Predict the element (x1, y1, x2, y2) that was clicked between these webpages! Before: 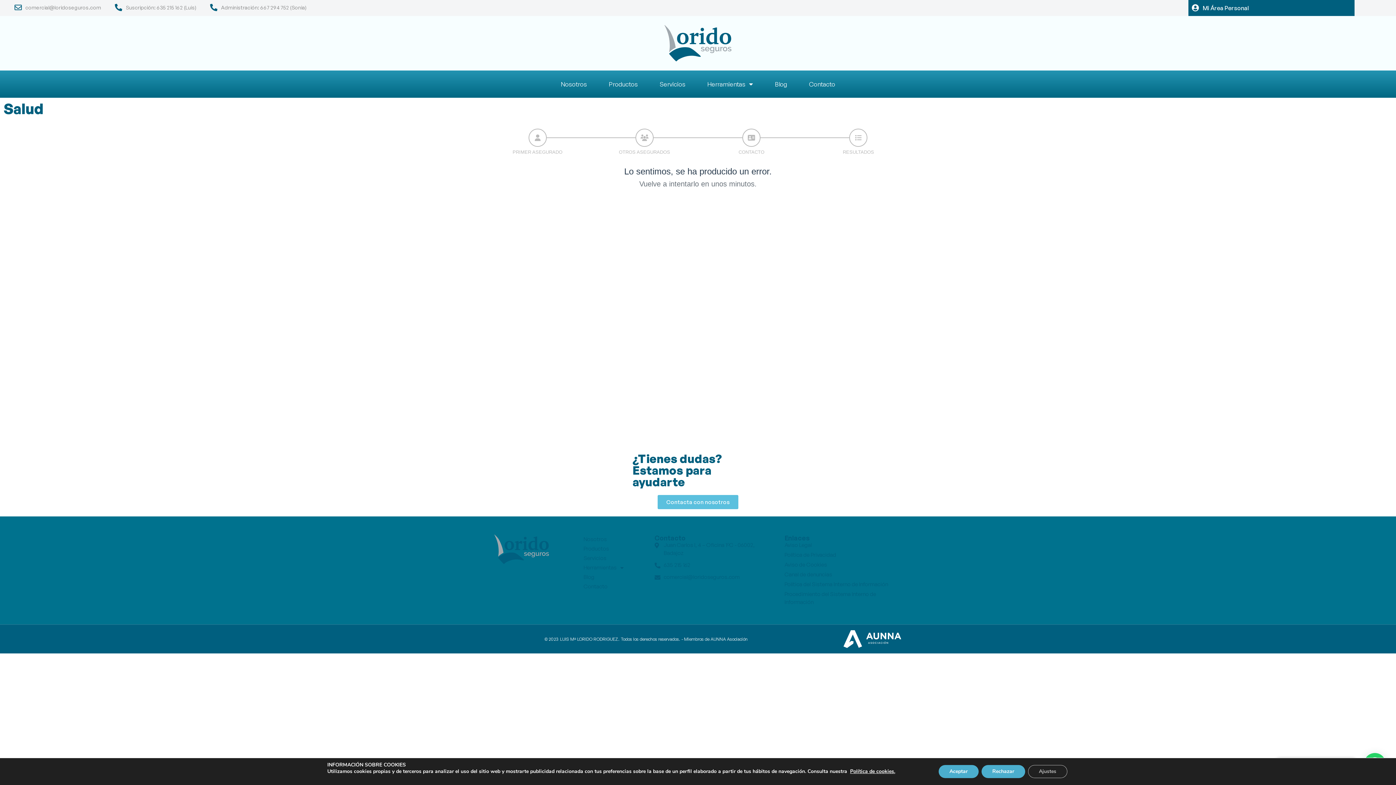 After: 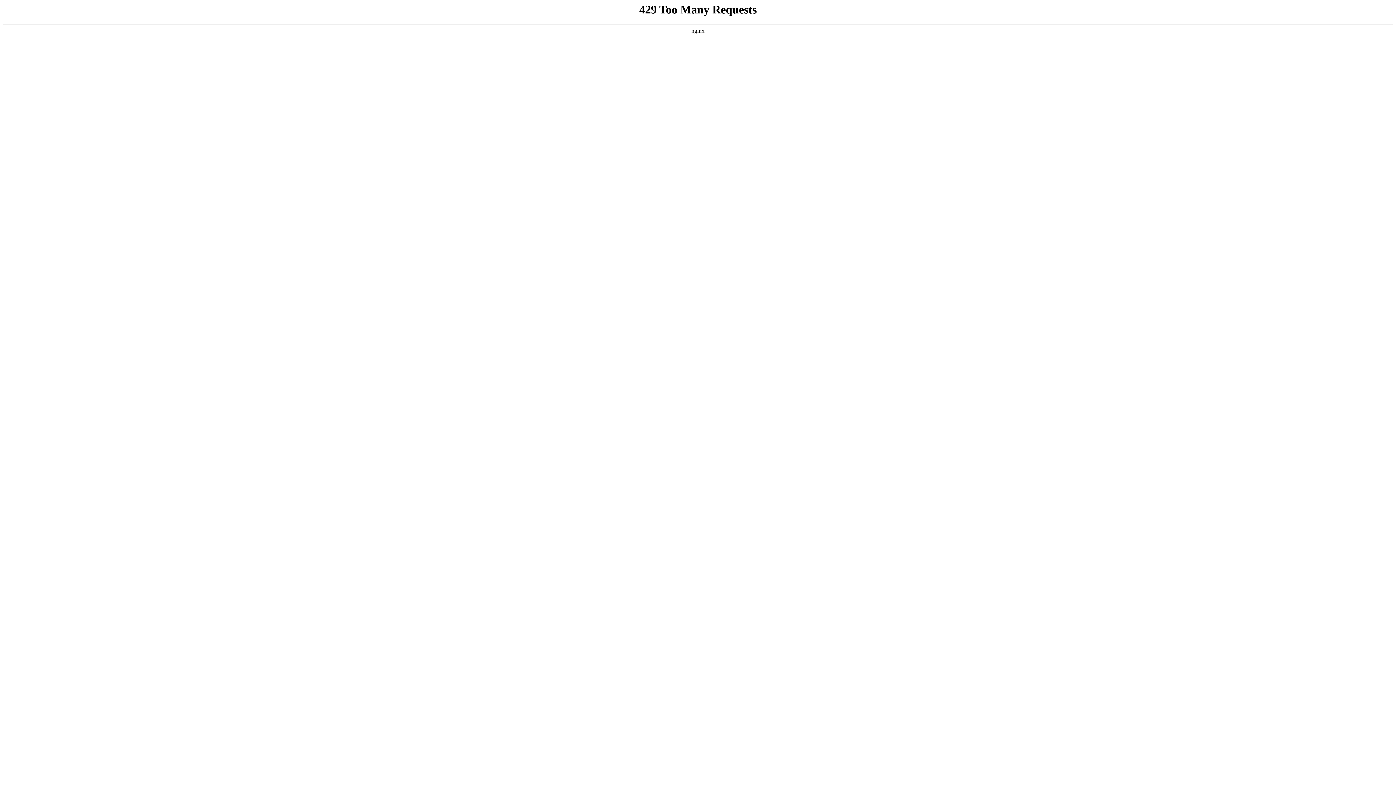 Action: label: Servicios bbox: (582, 553, 642, 563)